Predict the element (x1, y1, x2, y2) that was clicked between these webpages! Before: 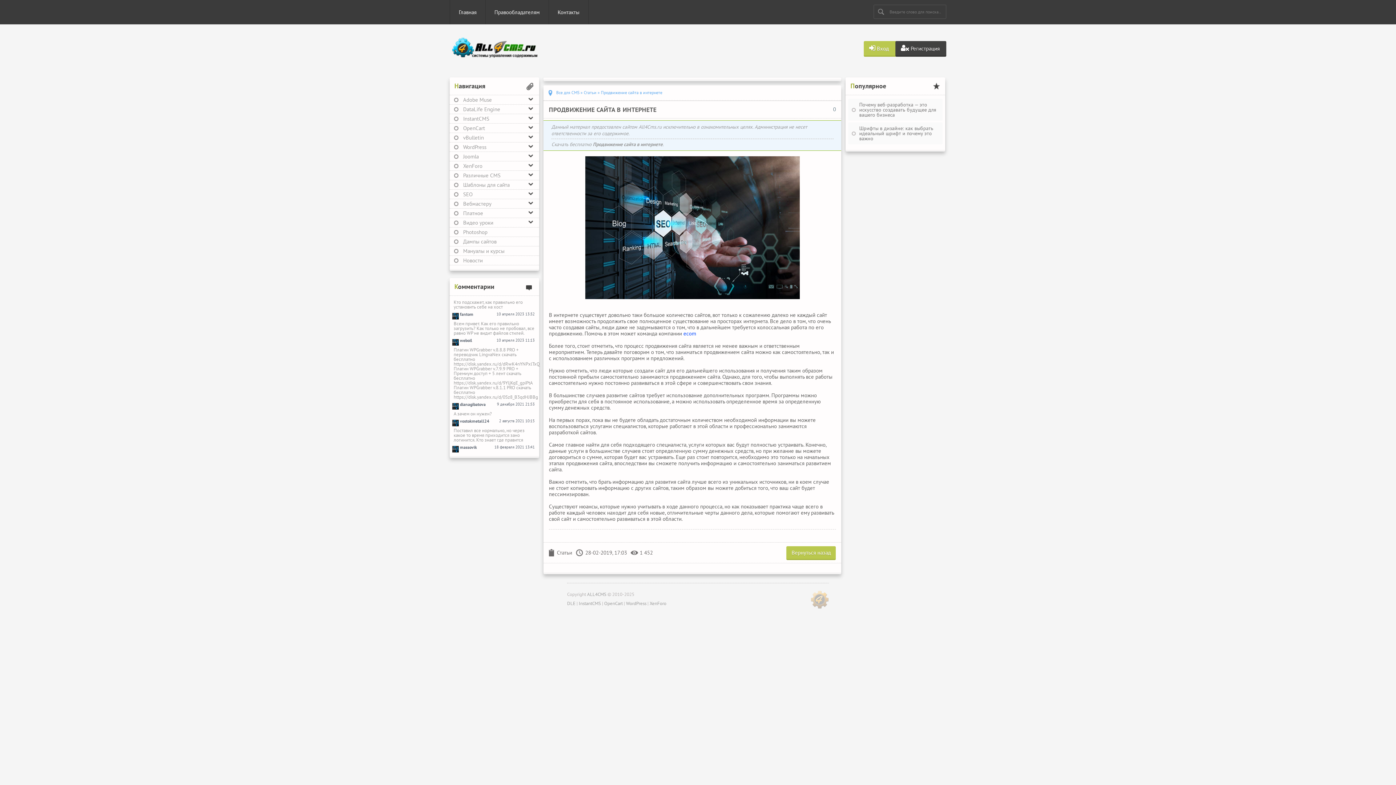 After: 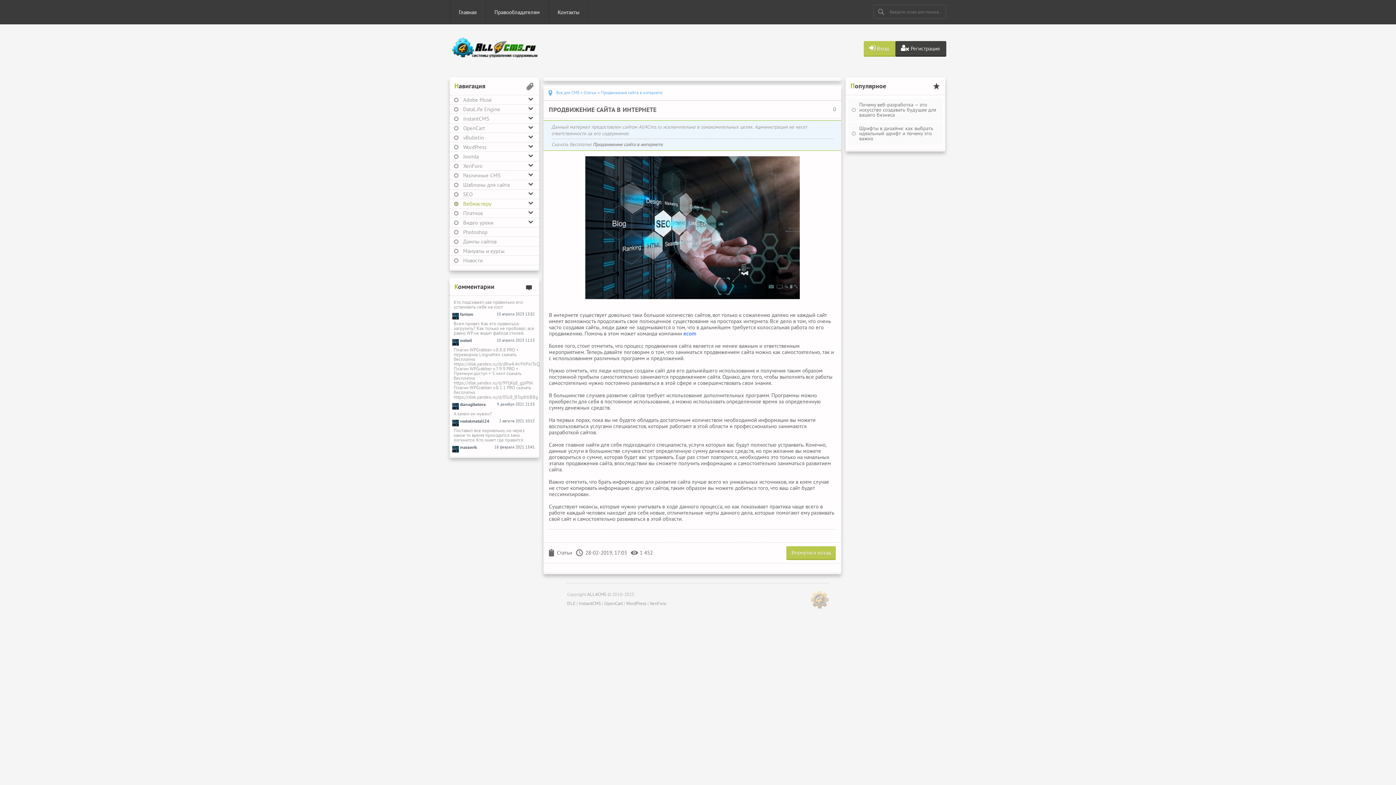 Action: label: Вебмастеру bbox: (449, 199, 539, 208)